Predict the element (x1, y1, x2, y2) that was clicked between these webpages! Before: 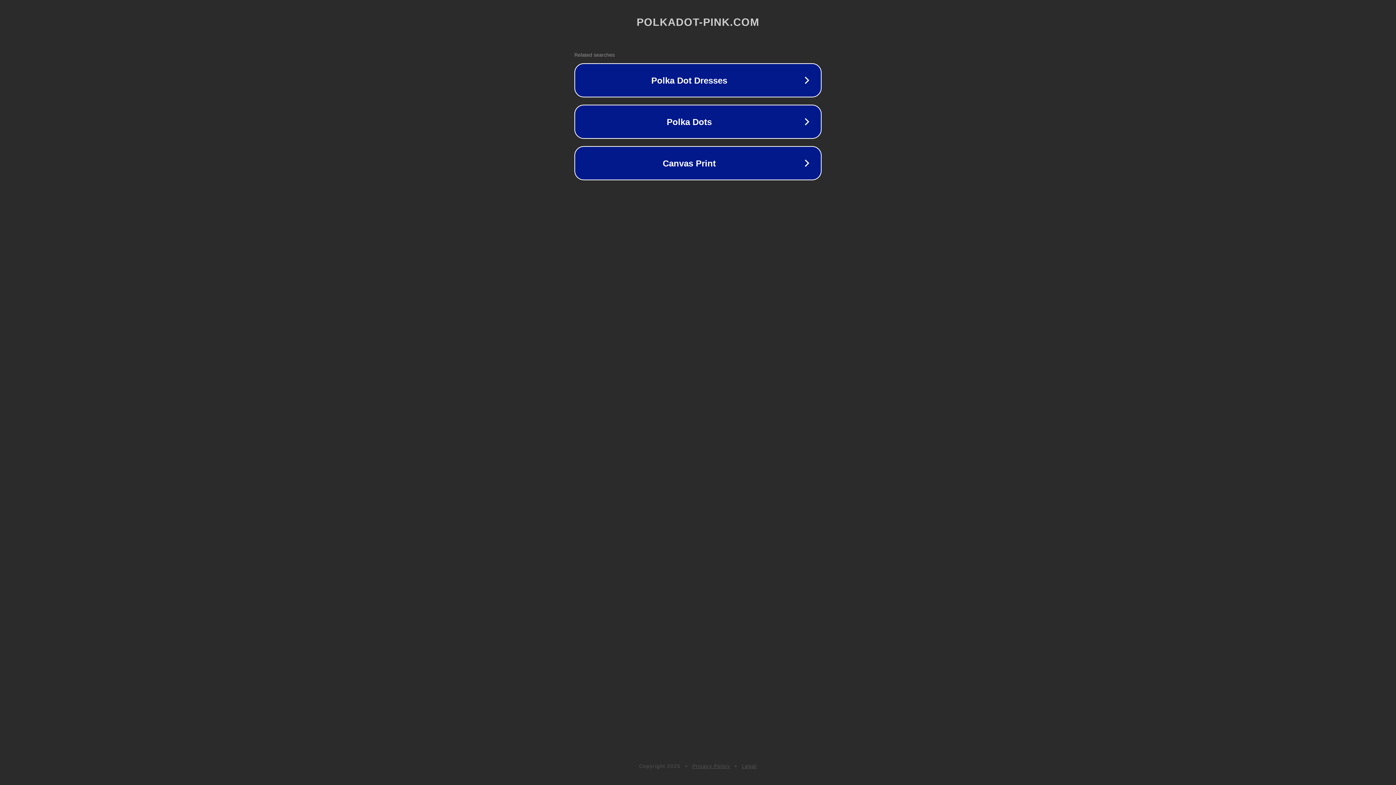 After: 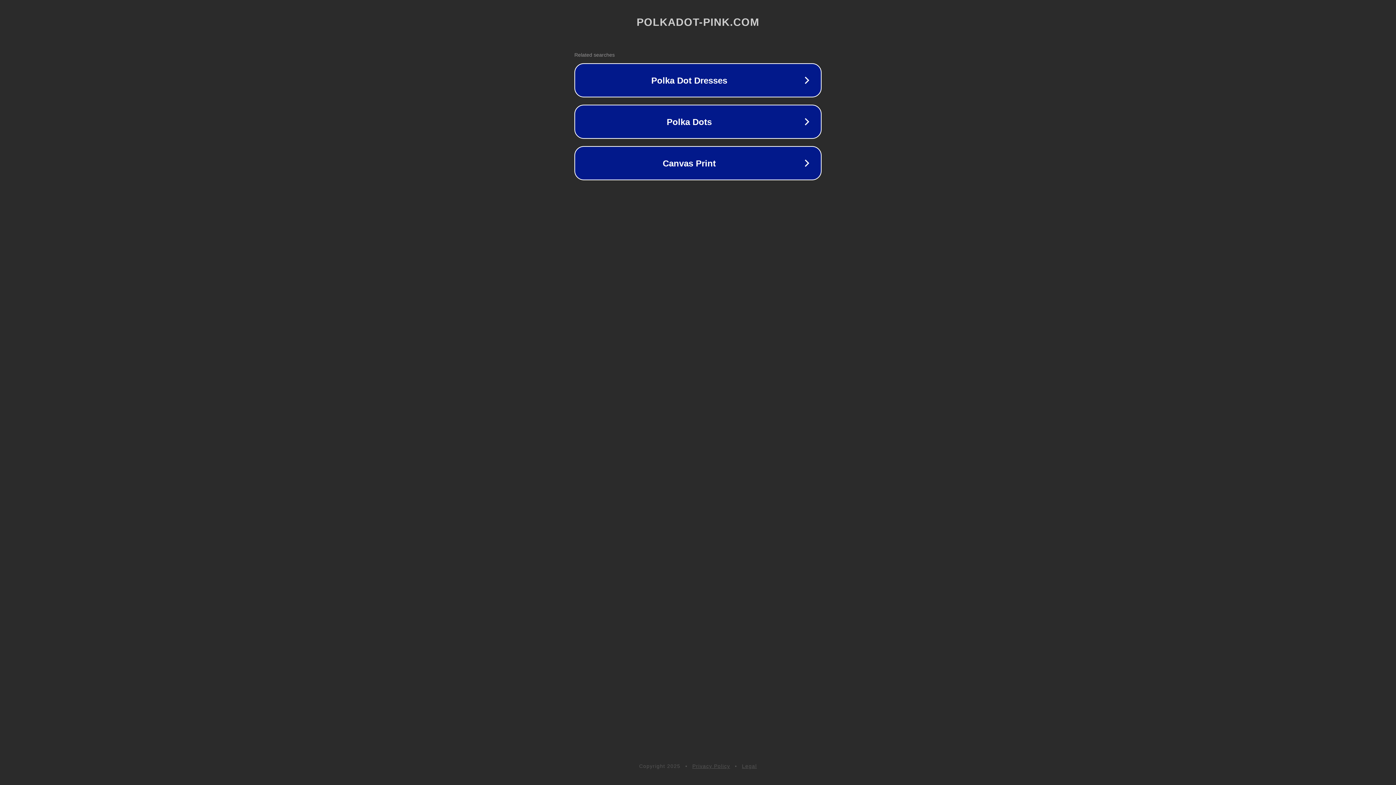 Action: bbox: (692, 763, 730, 769) label: Privacy Policy